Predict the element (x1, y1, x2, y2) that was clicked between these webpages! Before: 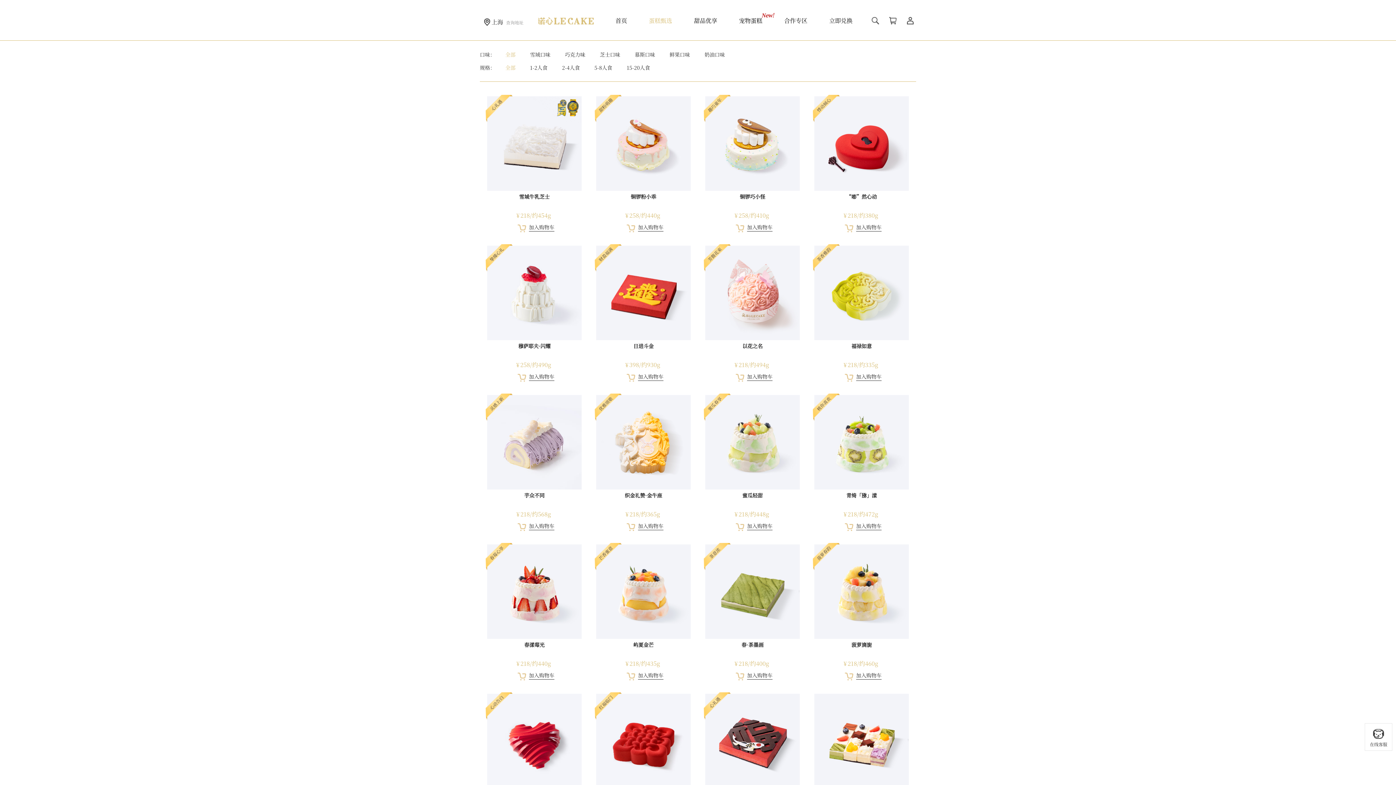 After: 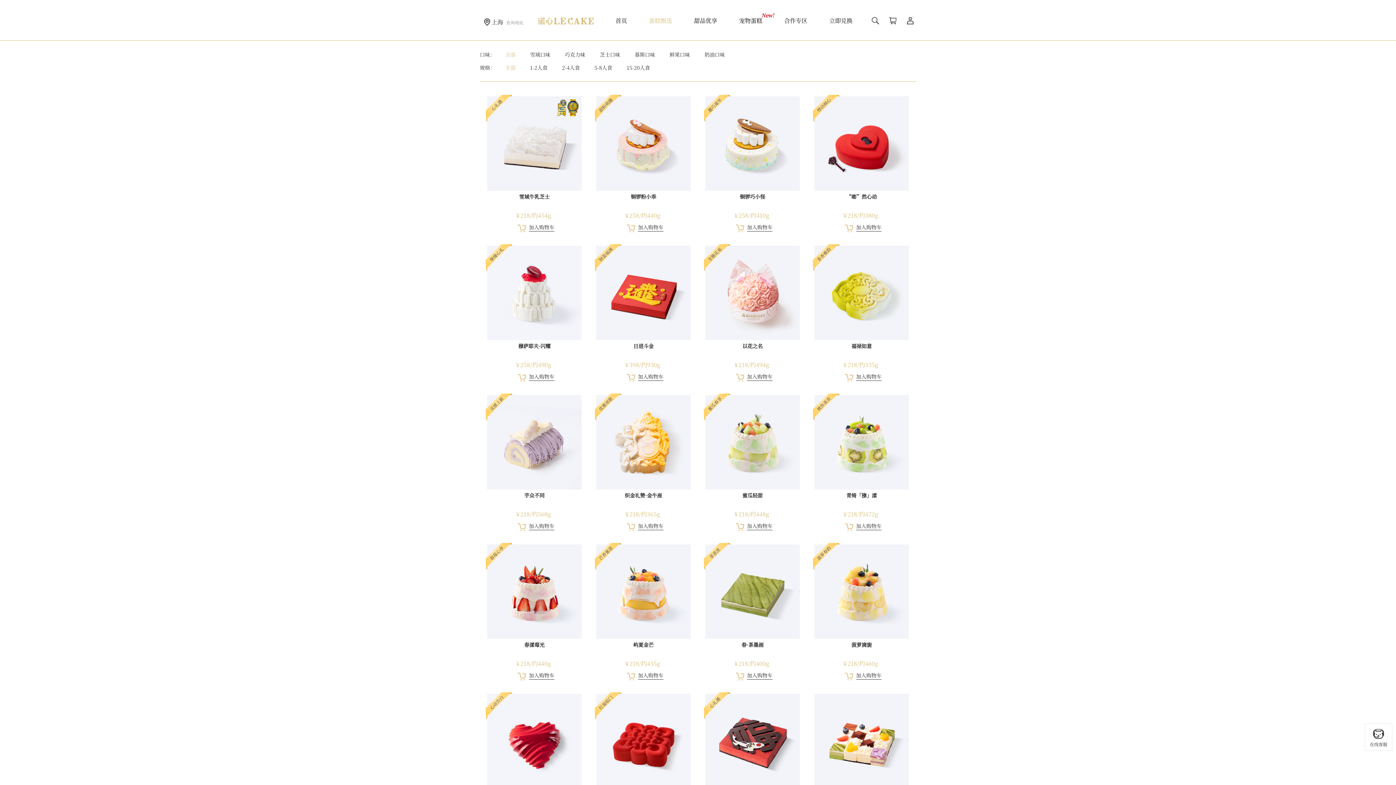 Action: label: 蛋糕甄选 bbox: (649, 16, 672, 24)